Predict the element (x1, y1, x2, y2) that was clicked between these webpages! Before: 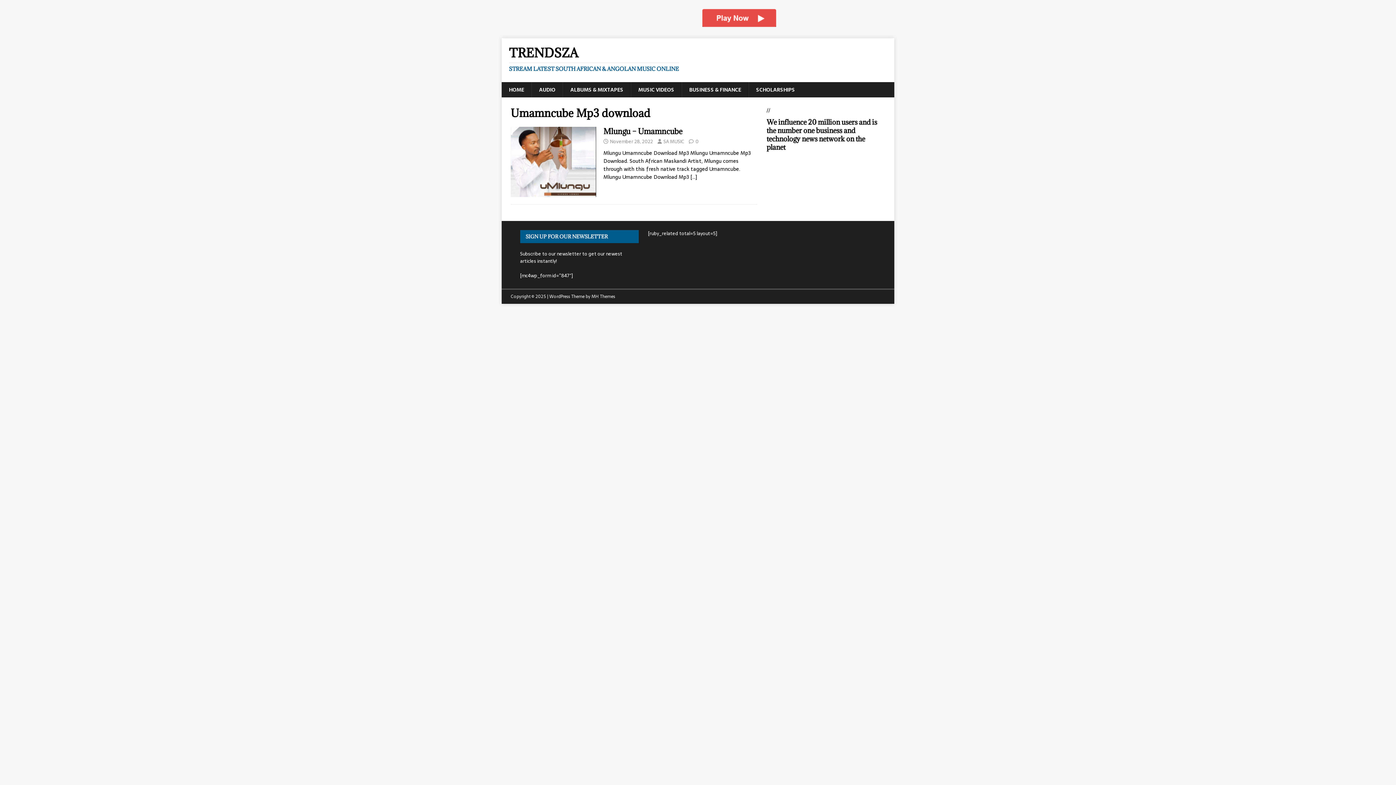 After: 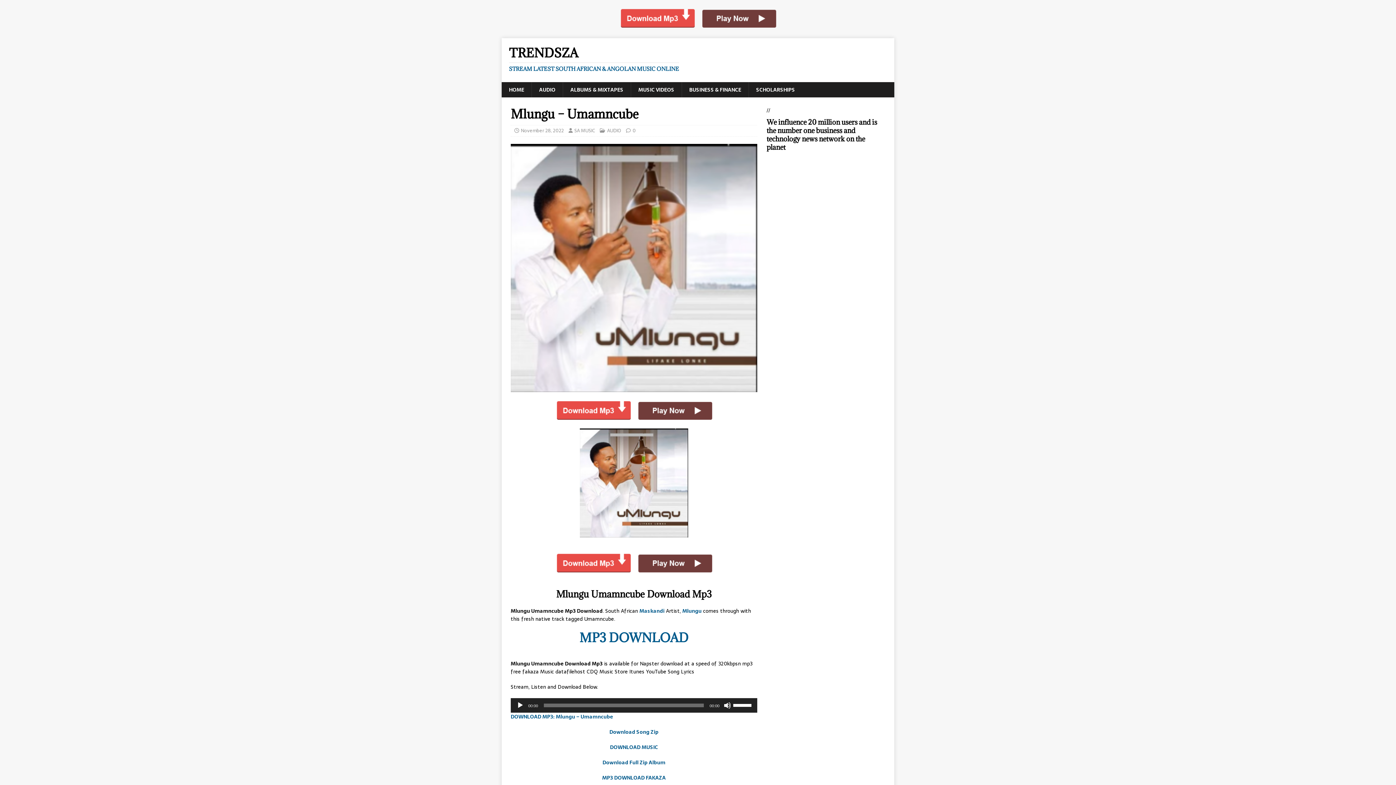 Action: bbox: (695, 137, 698, 145) label: 0